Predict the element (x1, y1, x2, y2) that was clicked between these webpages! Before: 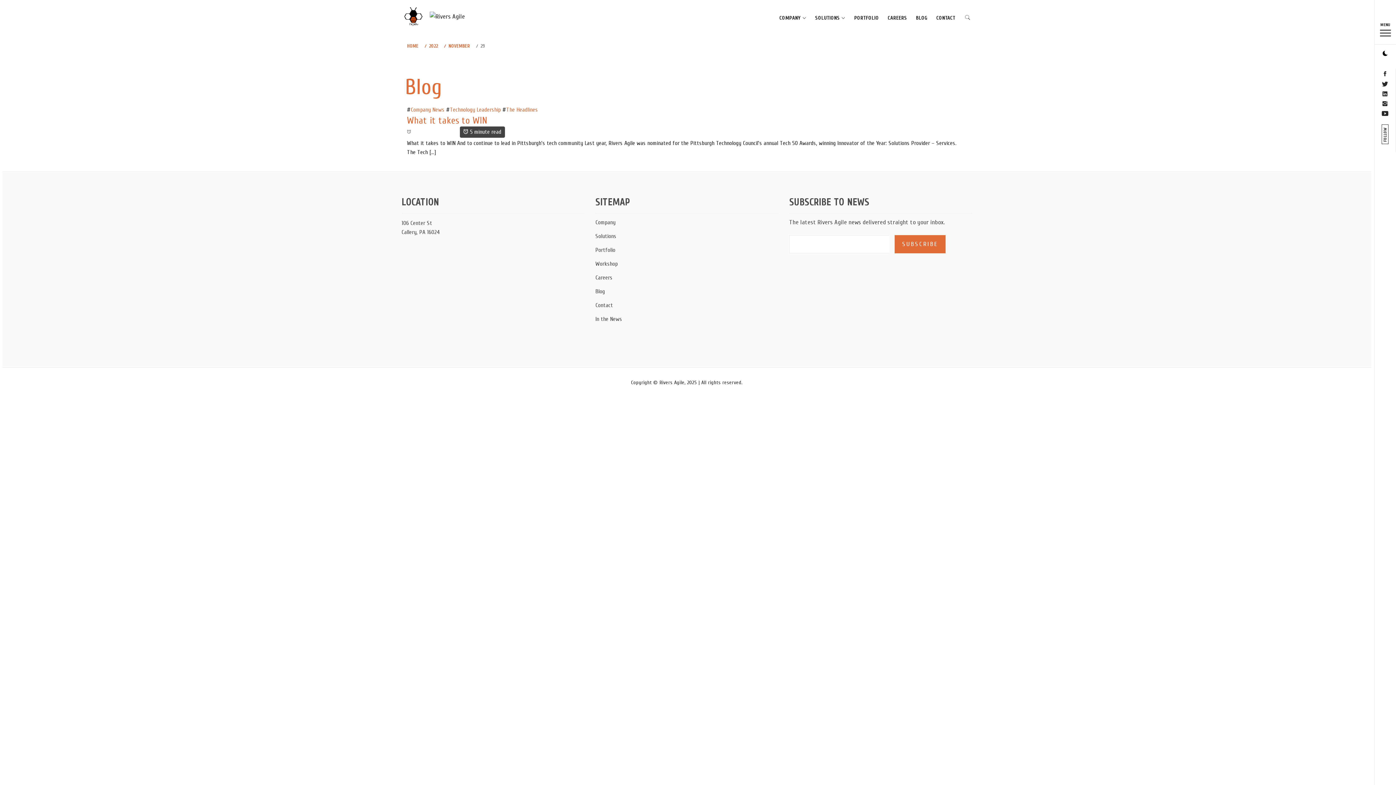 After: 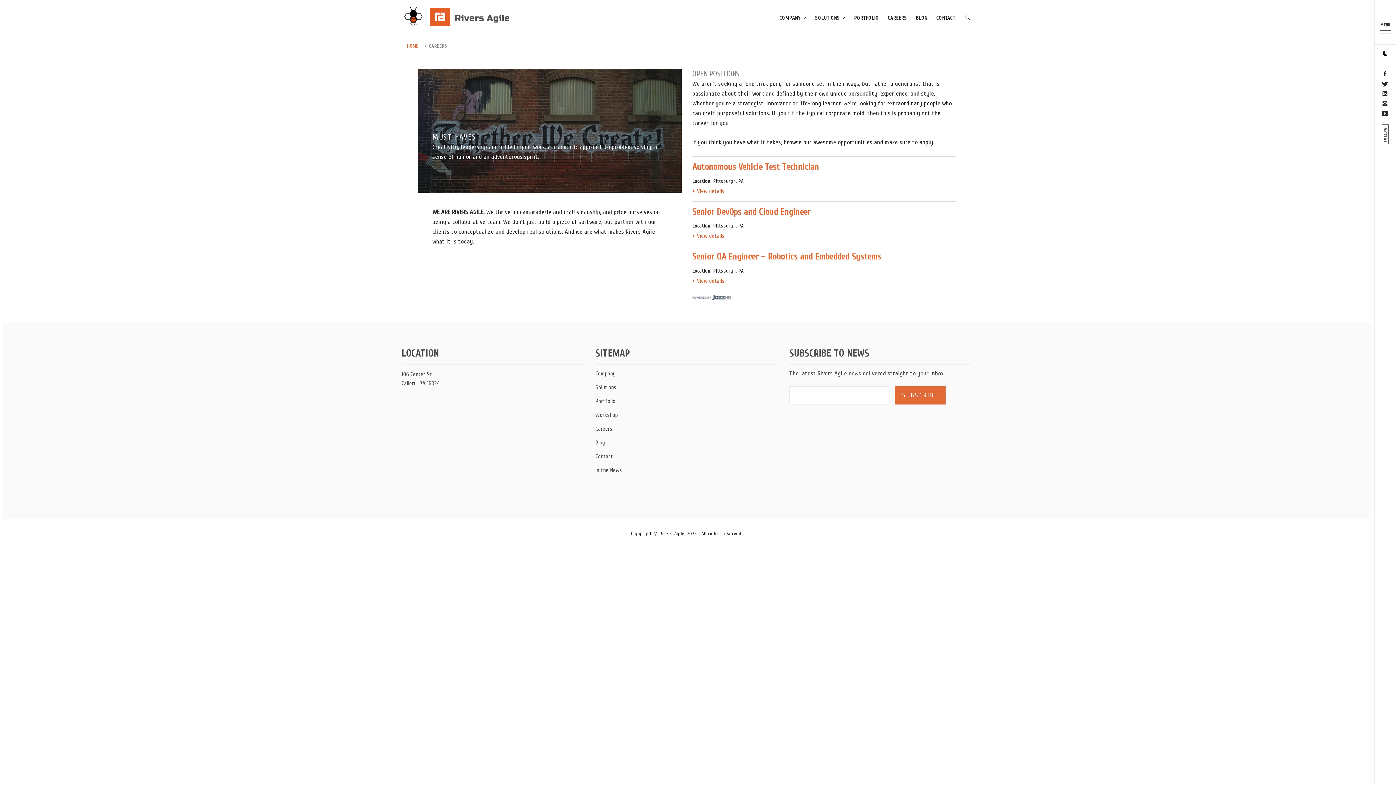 Action: bbox: (884, 7, 910, 29) label: CAREERS